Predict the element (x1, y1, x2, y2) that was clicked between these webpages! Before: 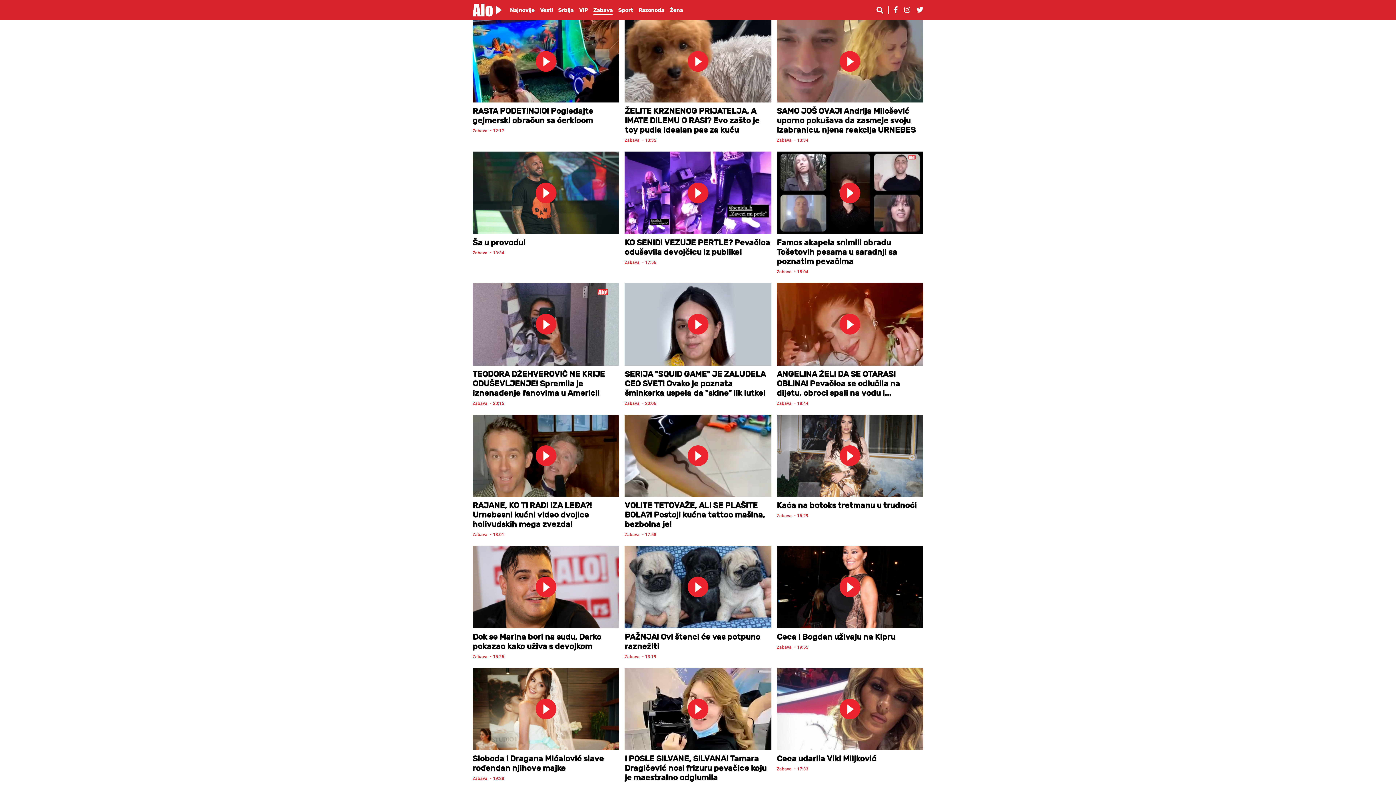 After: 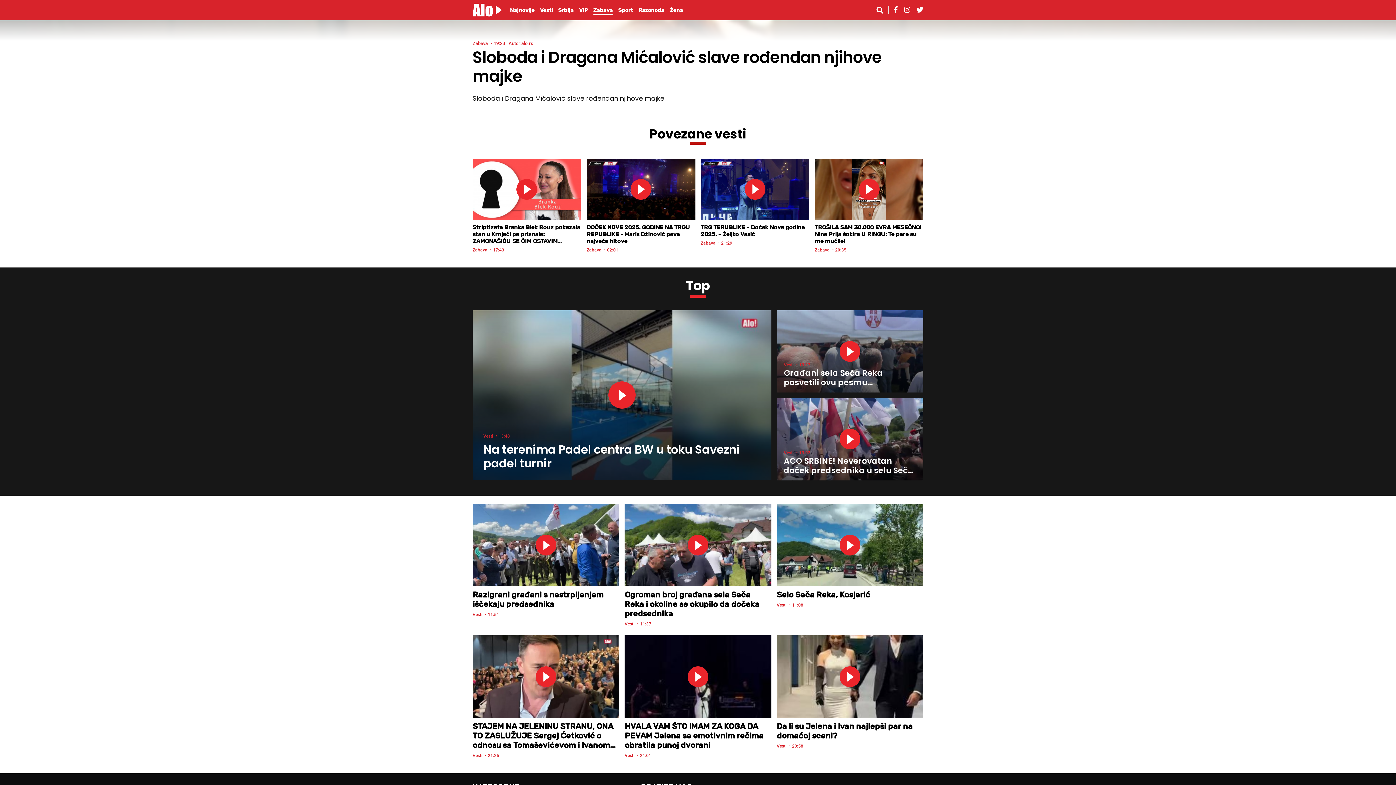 Action: bbox: (472, 668, 619, 750)